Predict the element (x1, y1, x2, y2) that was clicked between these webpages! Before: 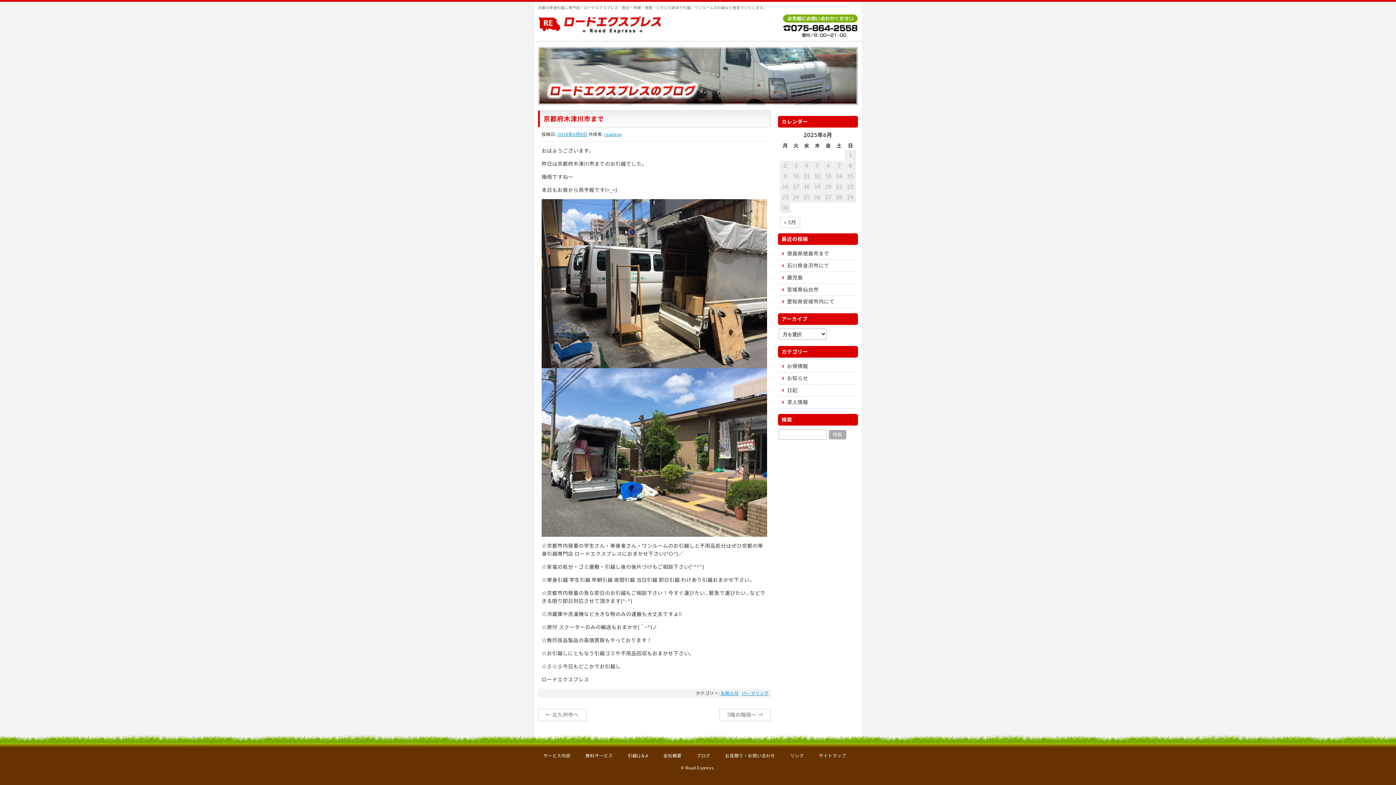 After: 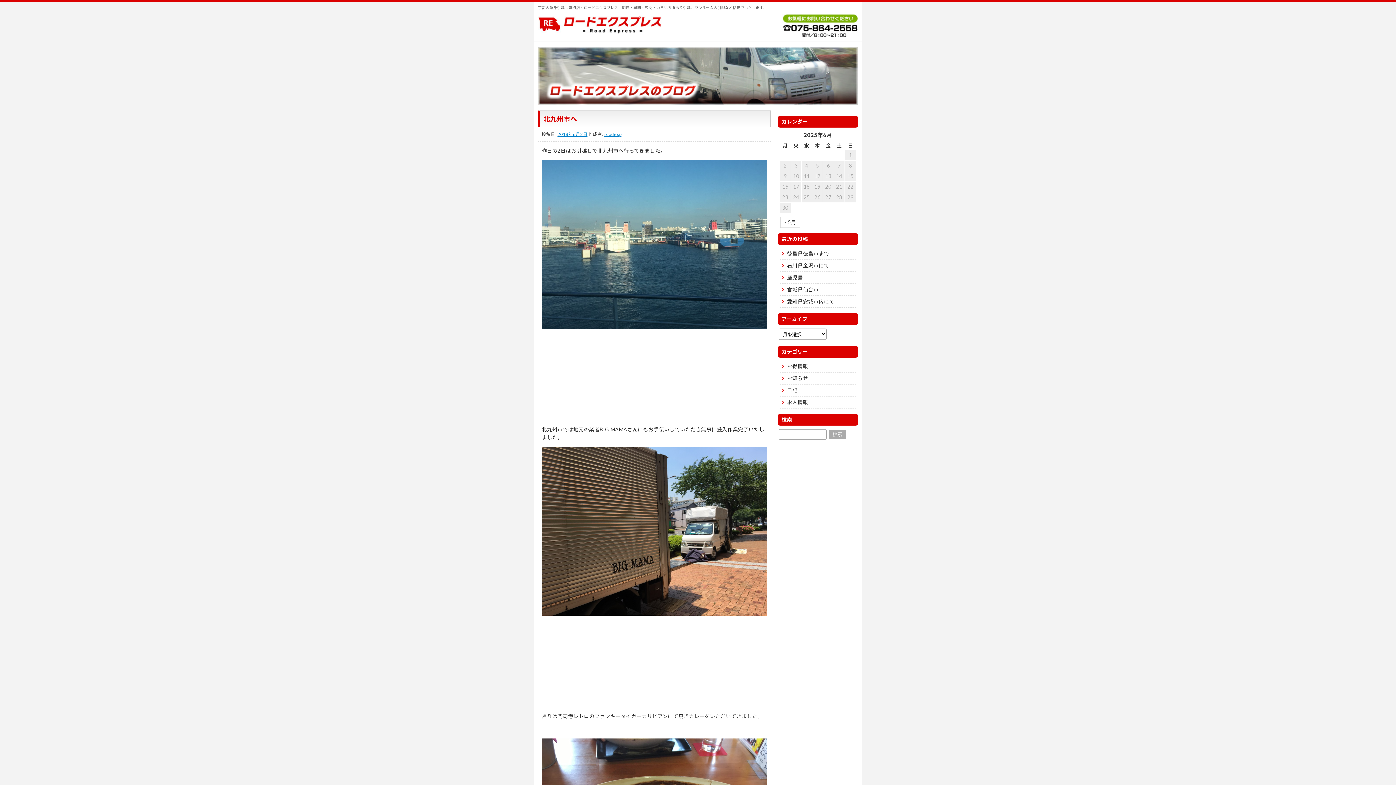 Action: bbox: (538, 709, 586, 721) label: ← 北九州市へ